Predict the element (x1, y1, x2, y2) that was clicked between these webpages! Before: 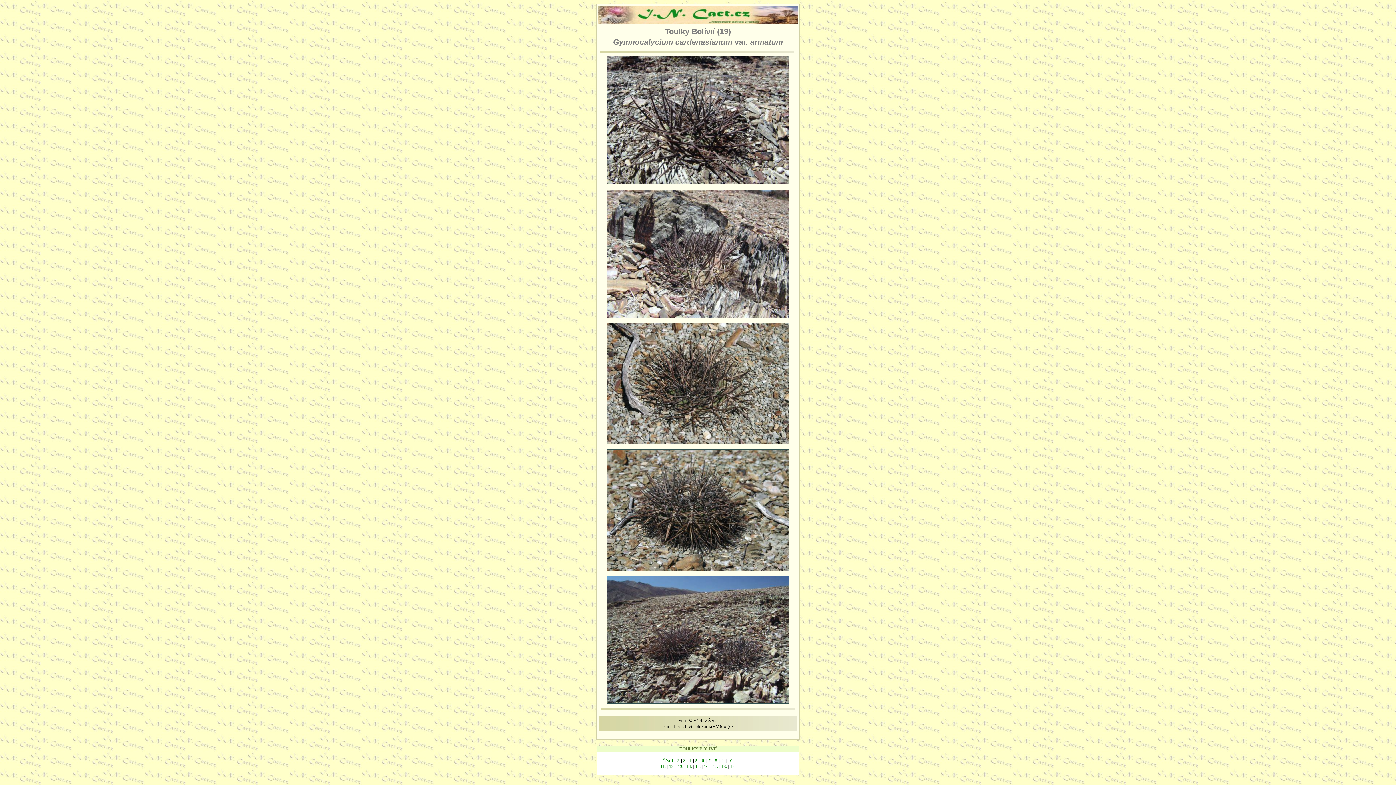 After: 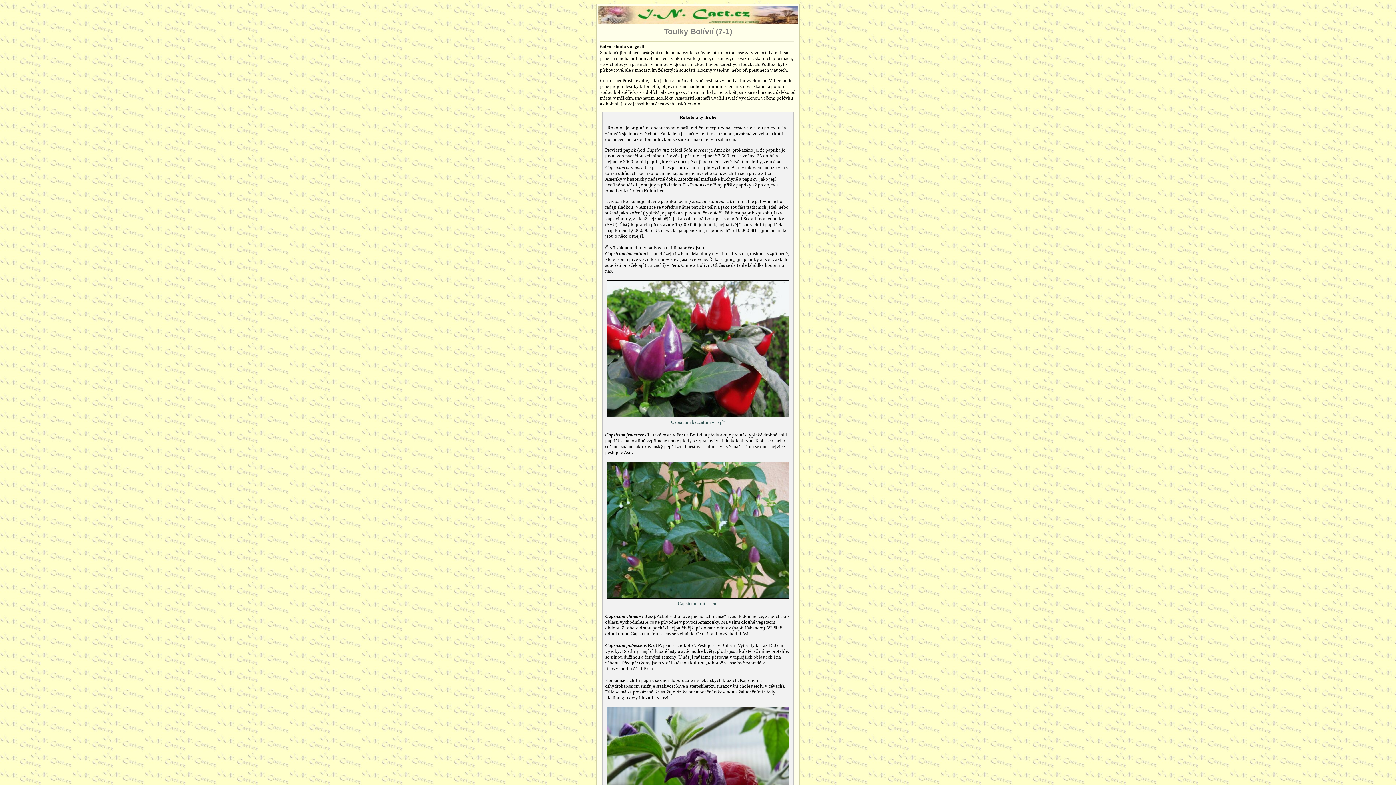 Action: label: 7. bbox: (708, 758, 711, 763)